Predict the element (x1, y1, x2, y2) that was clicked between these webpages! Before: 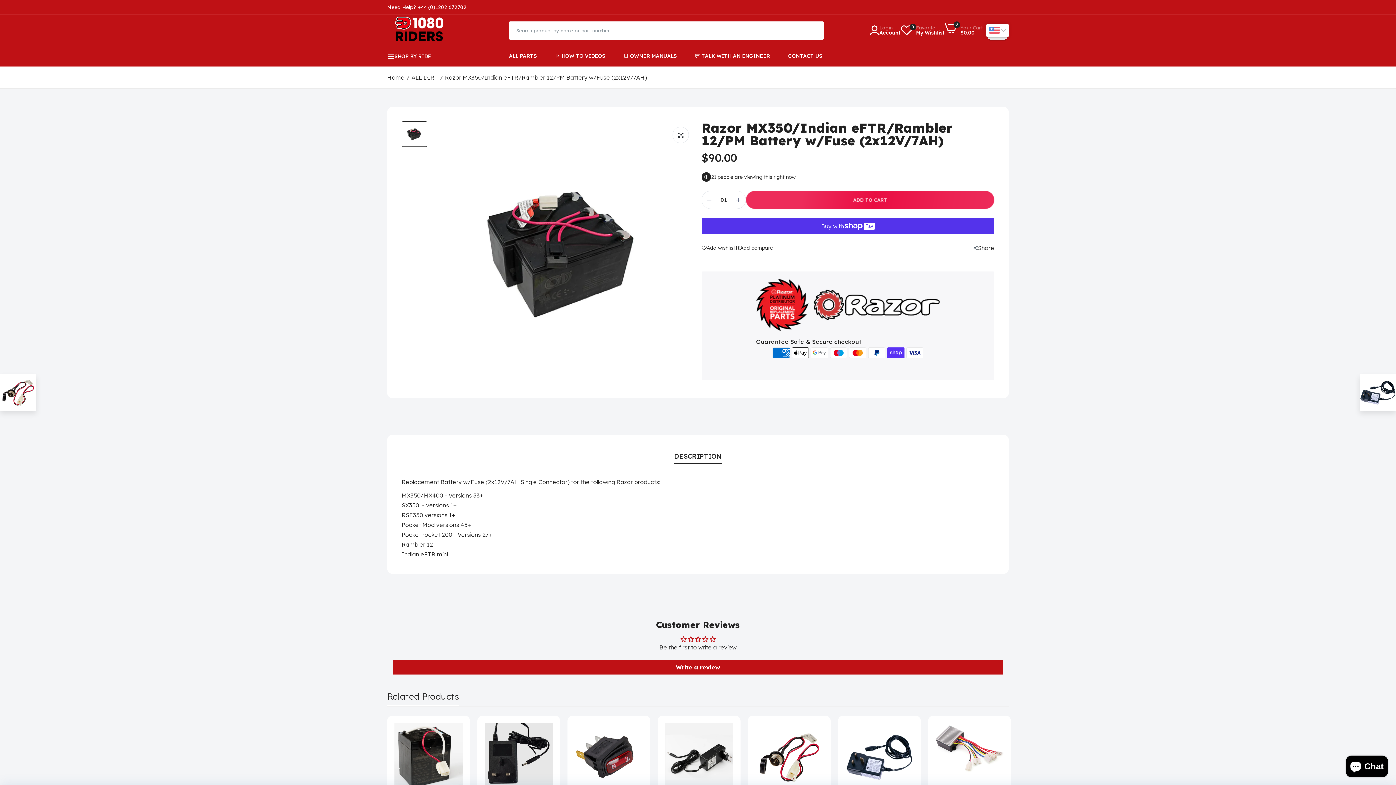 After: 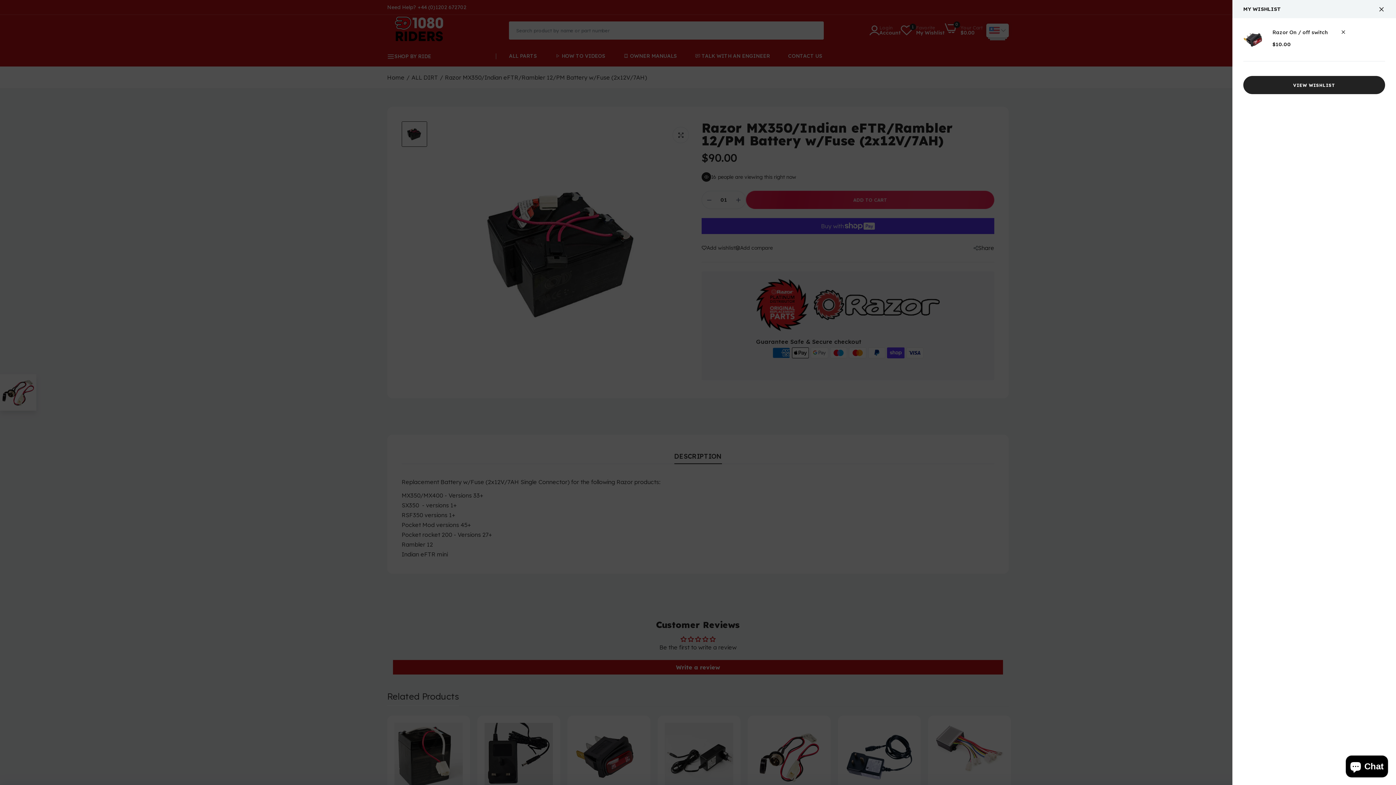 Action: label: link bbox: (630, 723, 643, 736)